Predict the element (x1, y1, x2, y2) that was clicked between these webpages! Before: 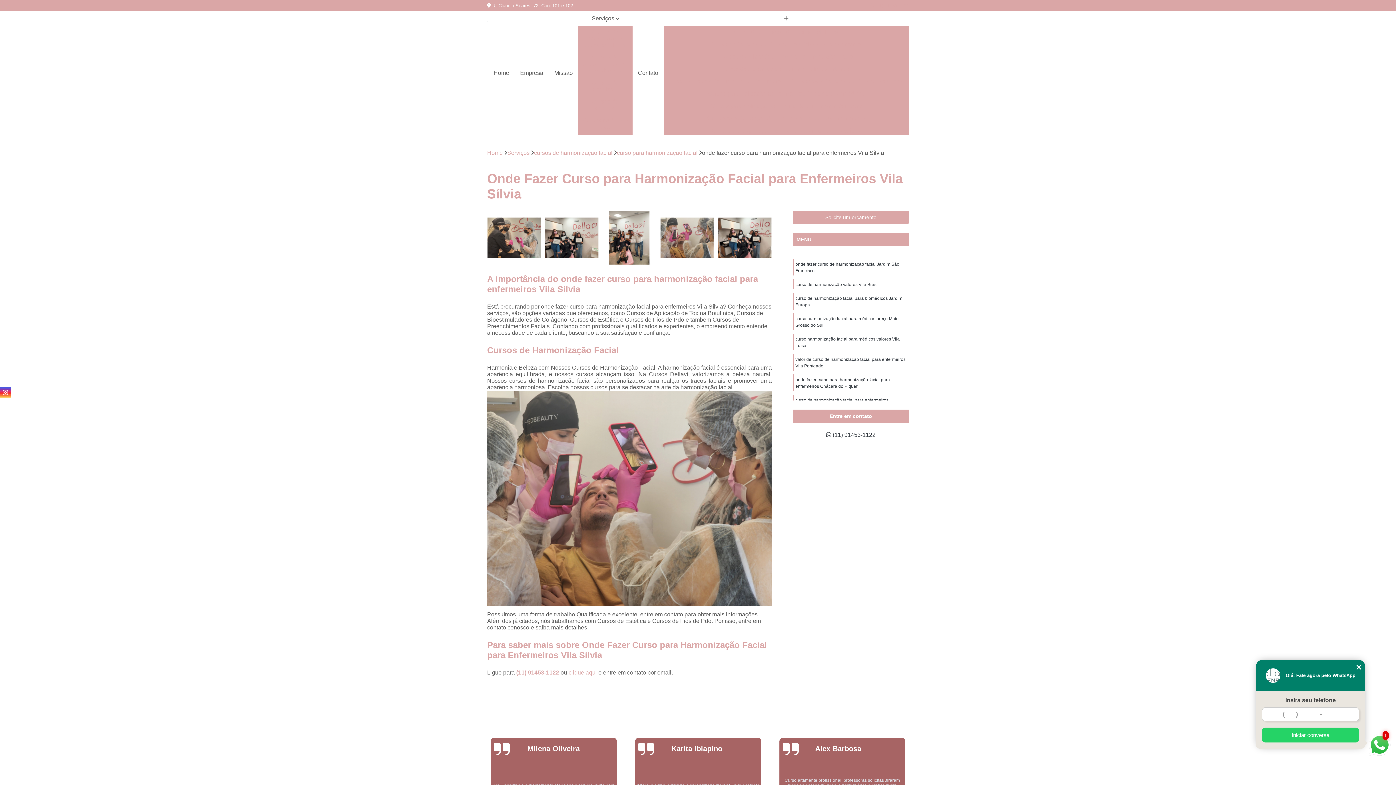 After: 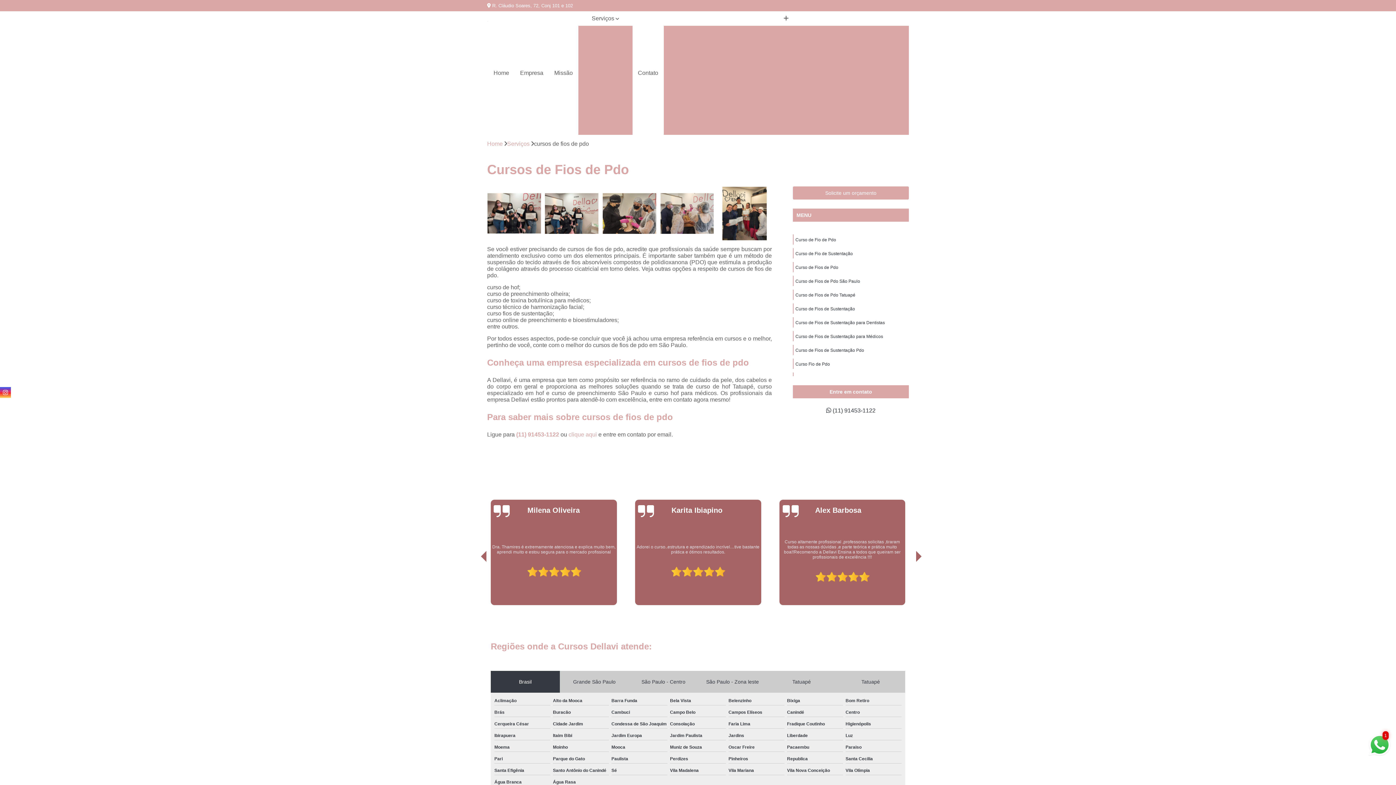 Action: label: Cursos de fios de pdo bbox: (578, 114, 632, 133)